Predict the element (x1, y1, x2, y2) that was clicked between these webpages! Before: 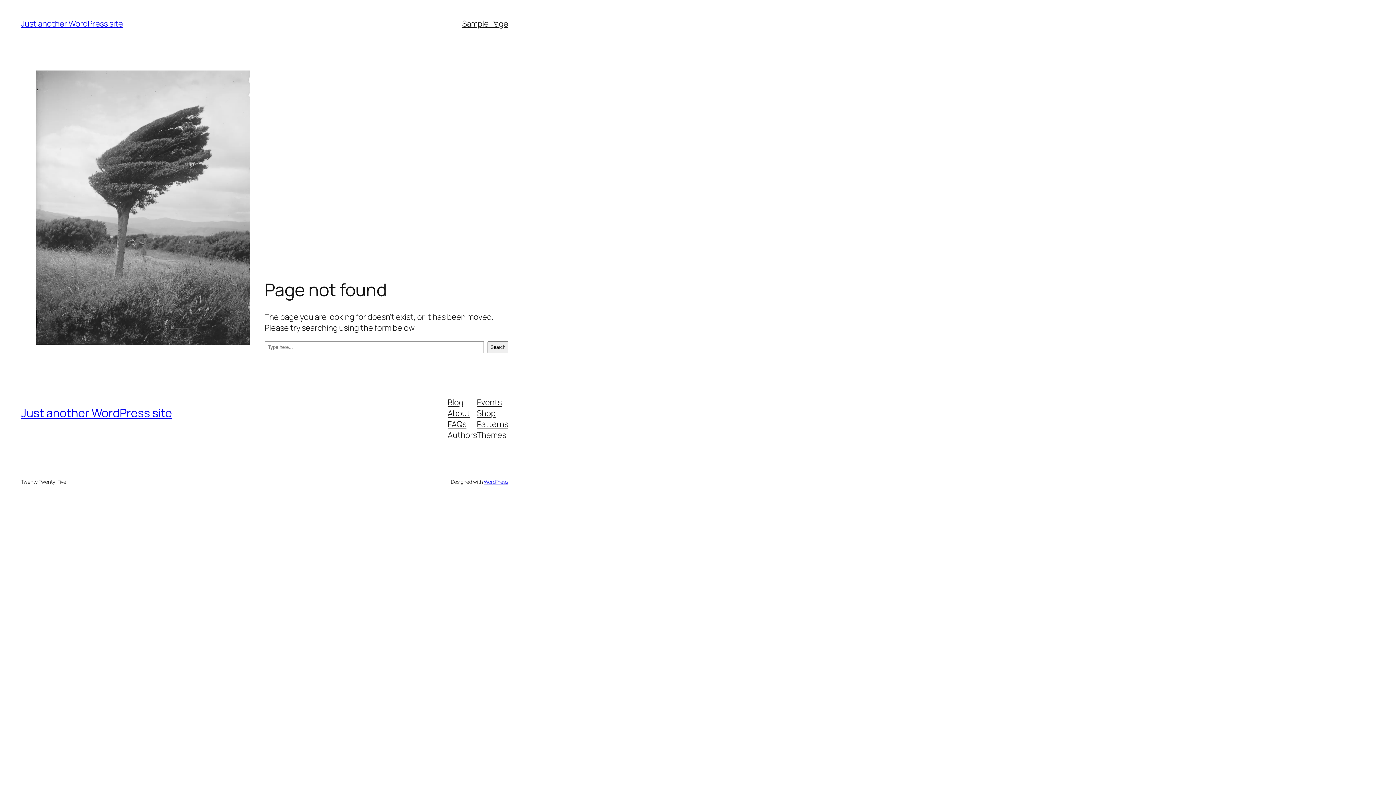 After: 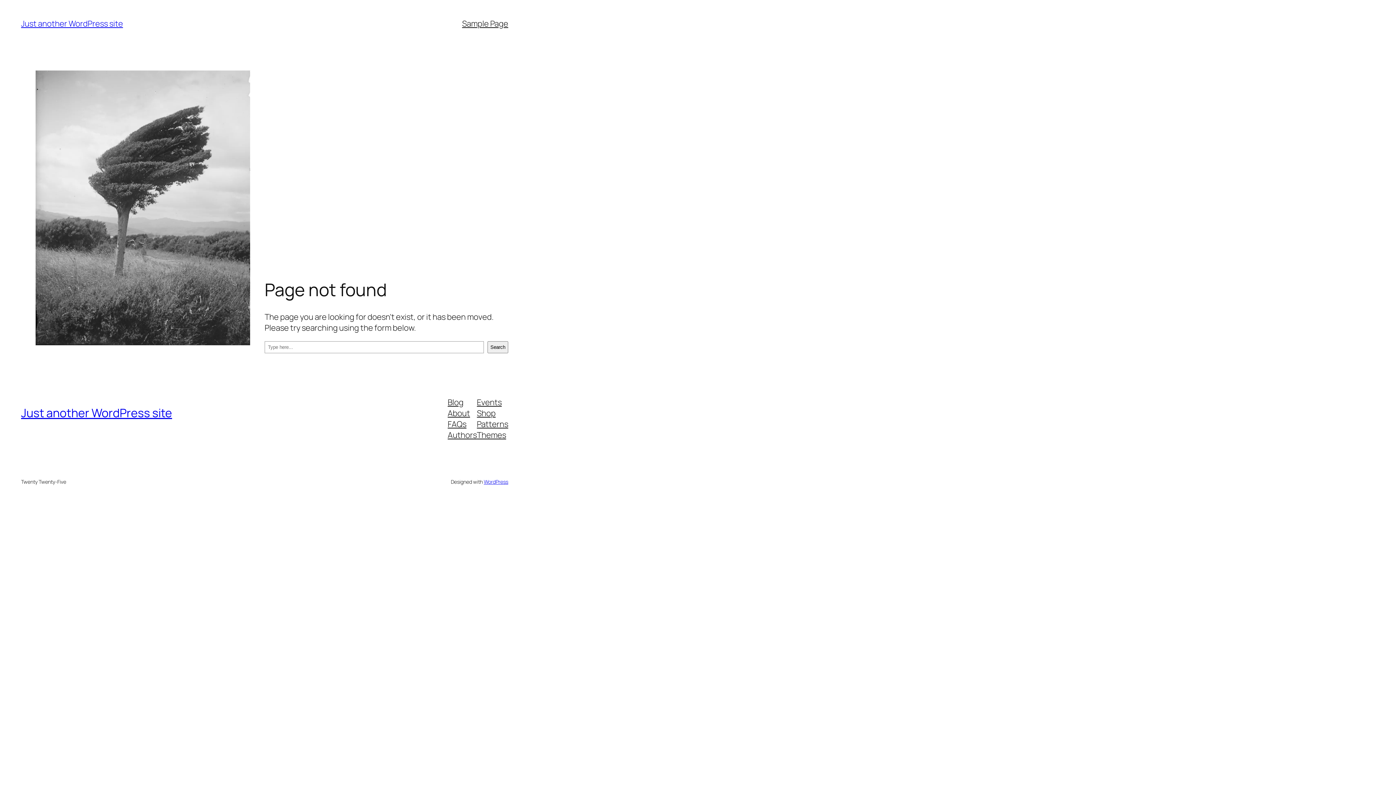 Action: bbox: (447, 418, 466, 429) label: FAQs